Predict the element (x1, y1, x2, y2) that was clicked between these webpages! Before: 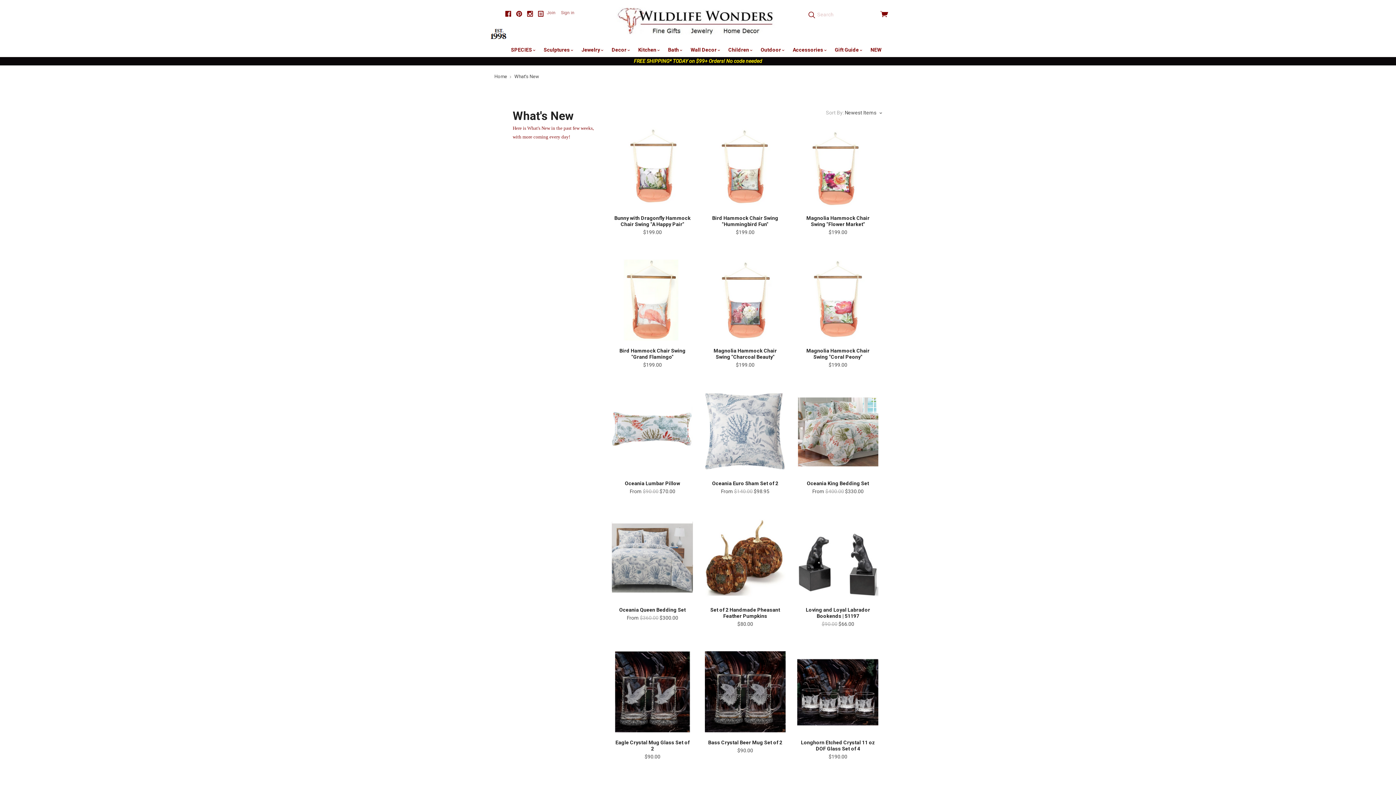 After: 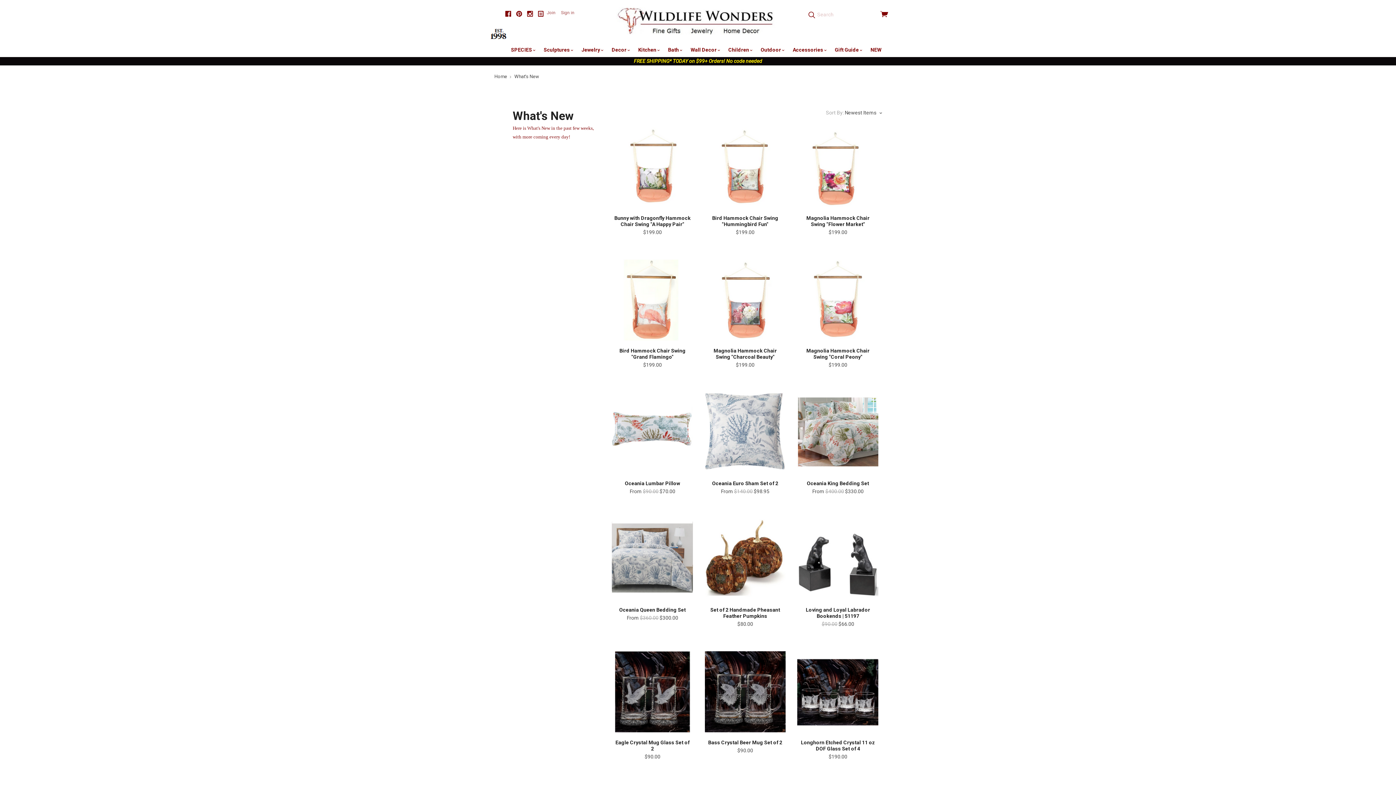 Action: bbox: (538, 10, 544, 17)